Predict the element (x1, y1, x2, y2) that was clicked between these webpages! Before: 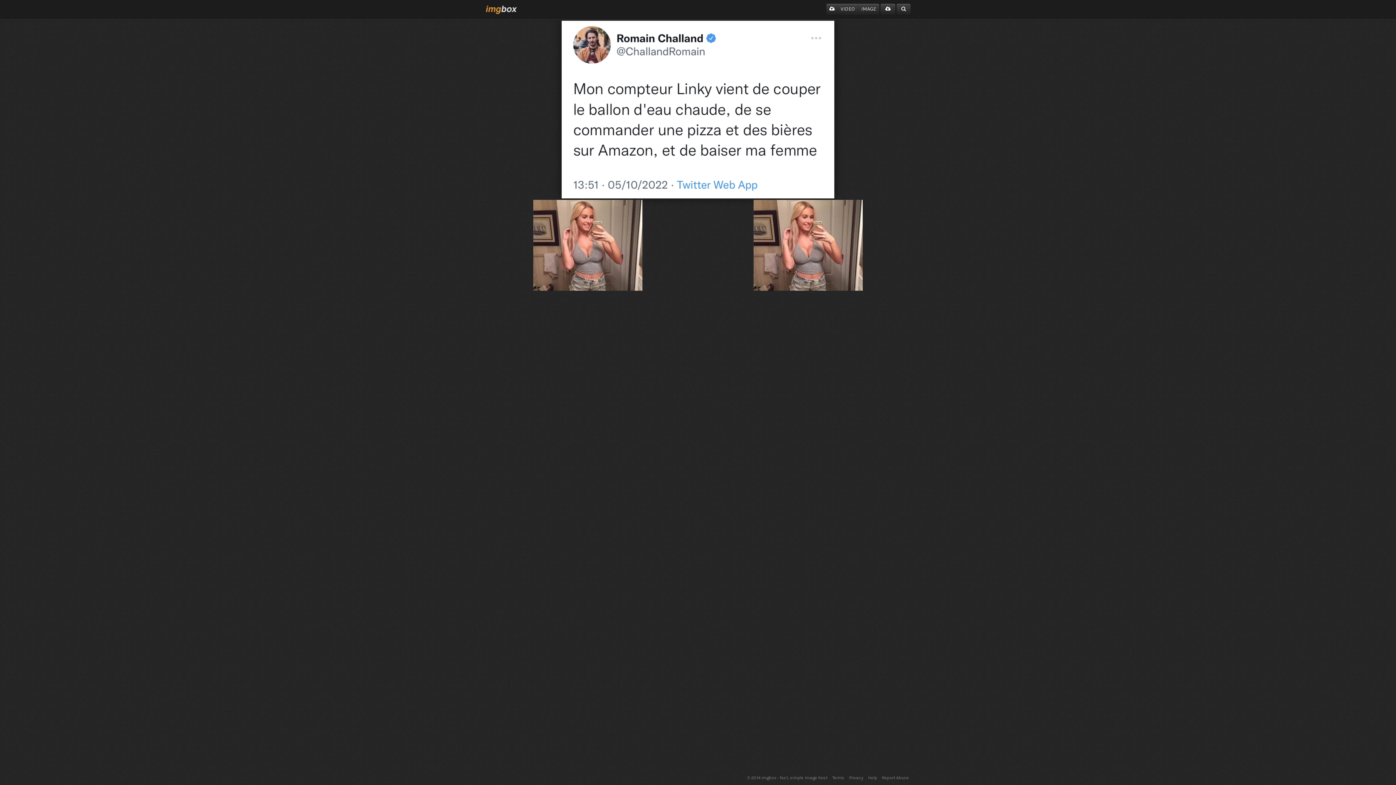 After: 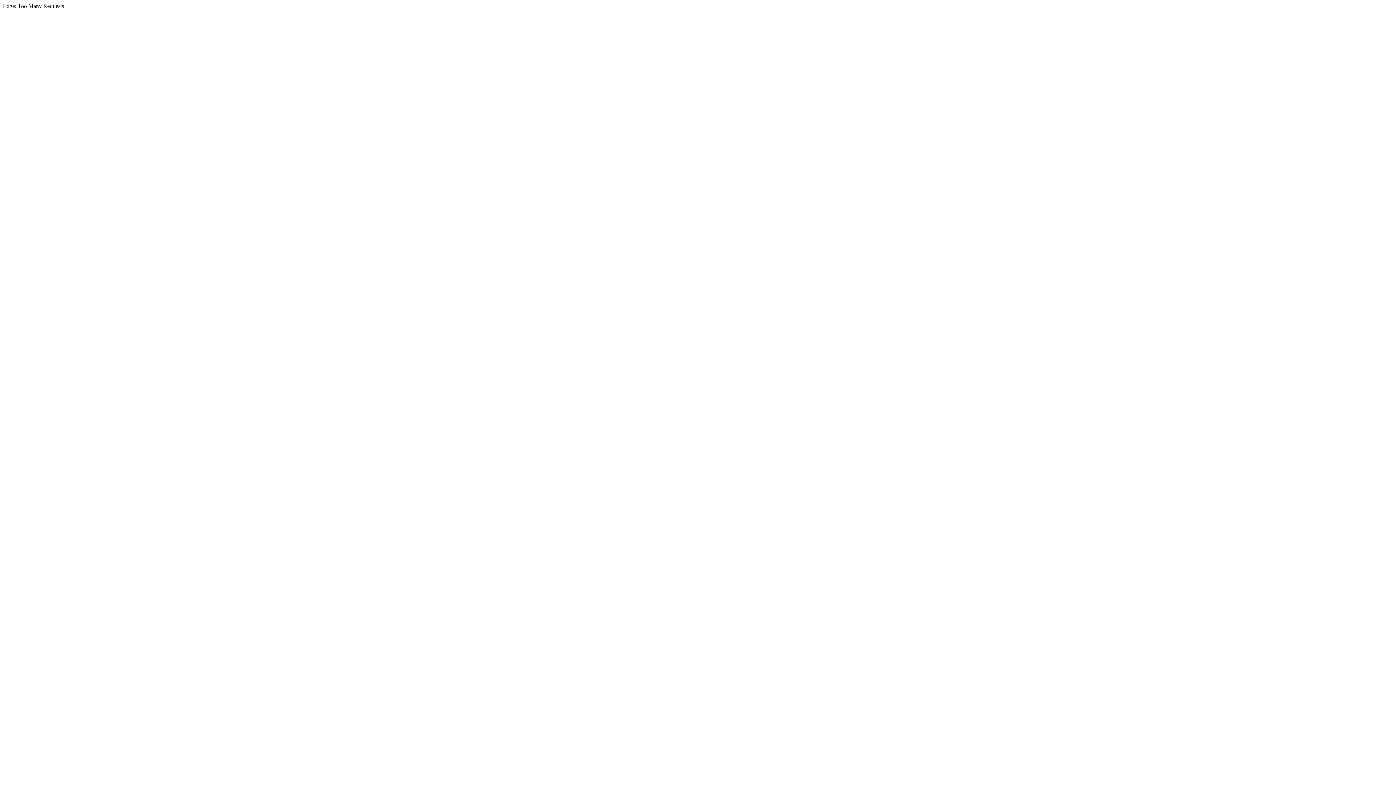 Action: label: VIDEO bbox: (837, 3, 858, 14)